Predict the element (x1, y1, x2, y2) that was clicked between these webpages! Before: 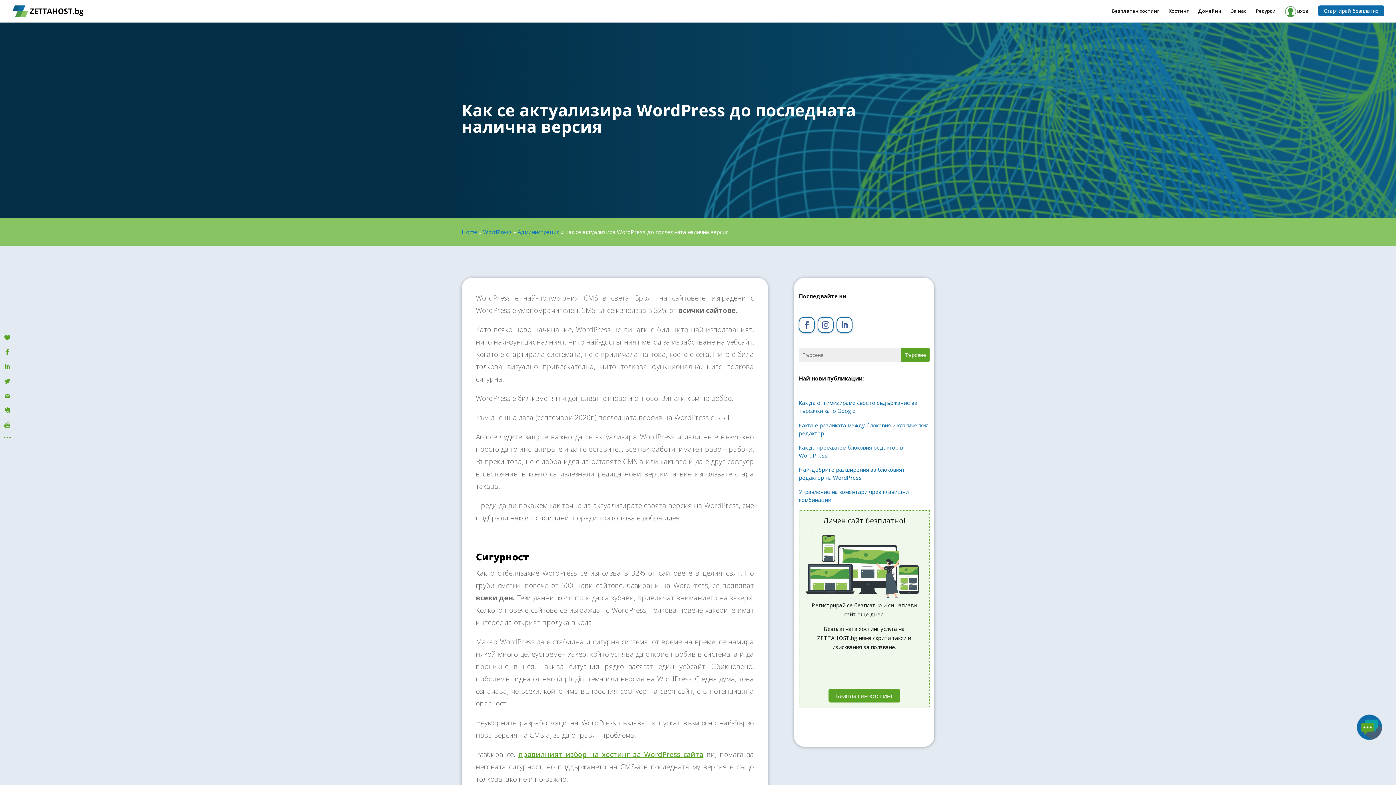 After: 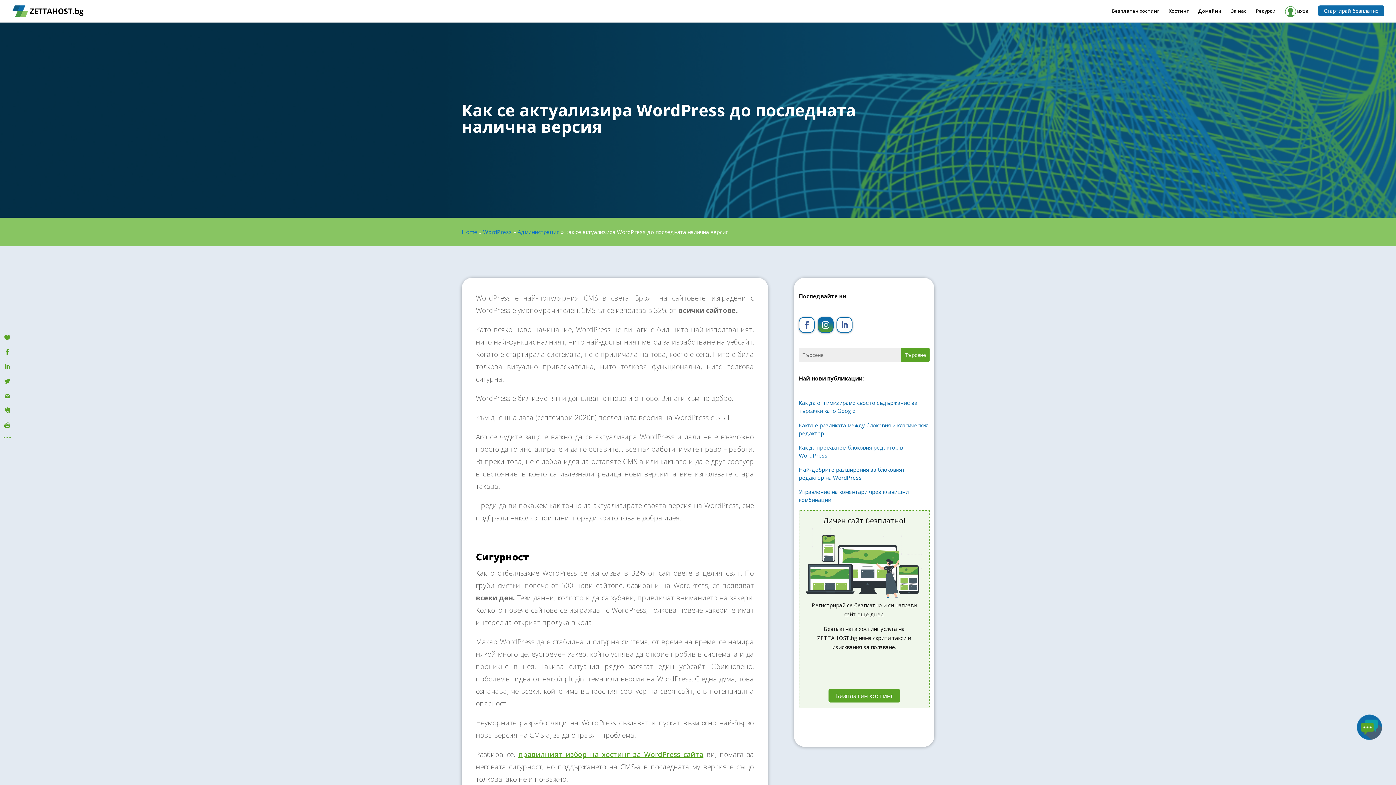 Action: bbox: (817, 316, 833, 332)